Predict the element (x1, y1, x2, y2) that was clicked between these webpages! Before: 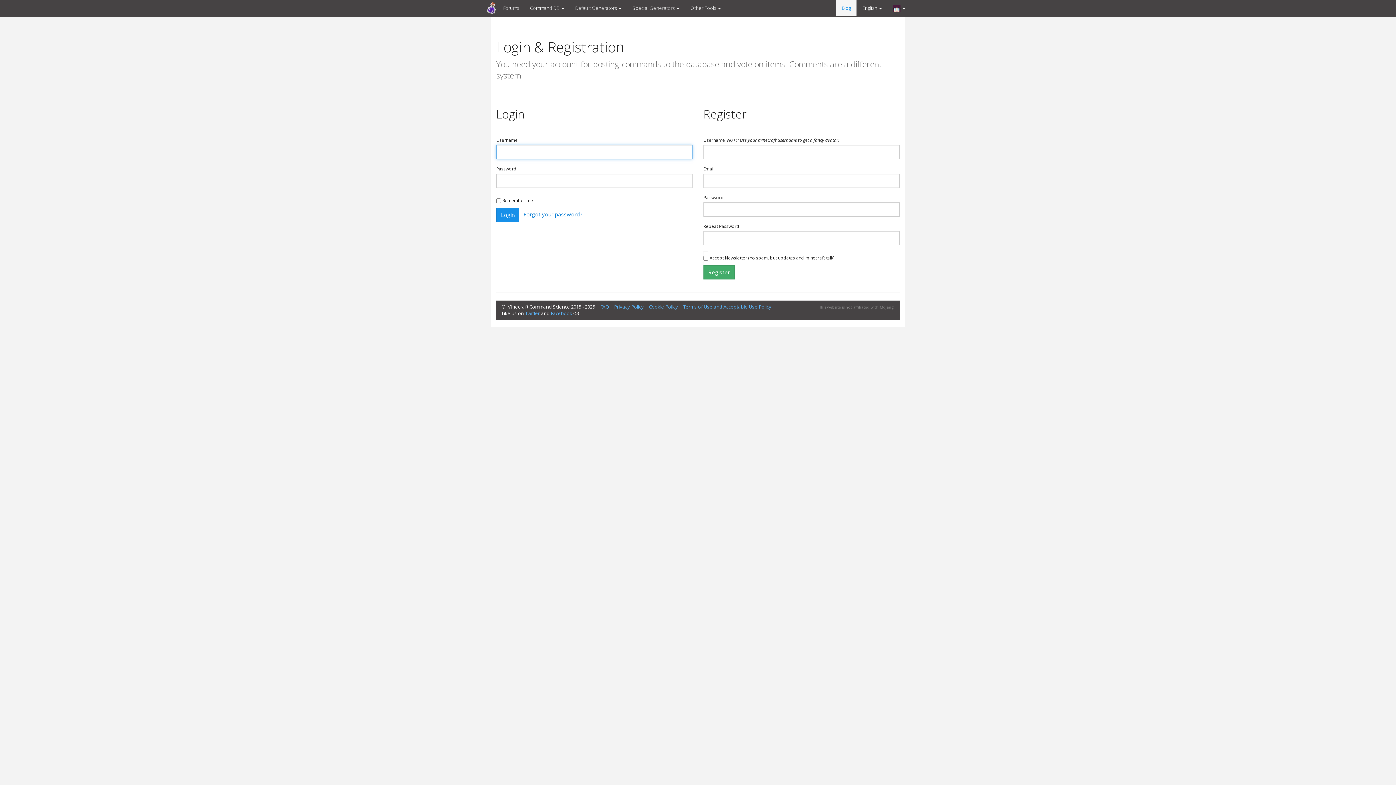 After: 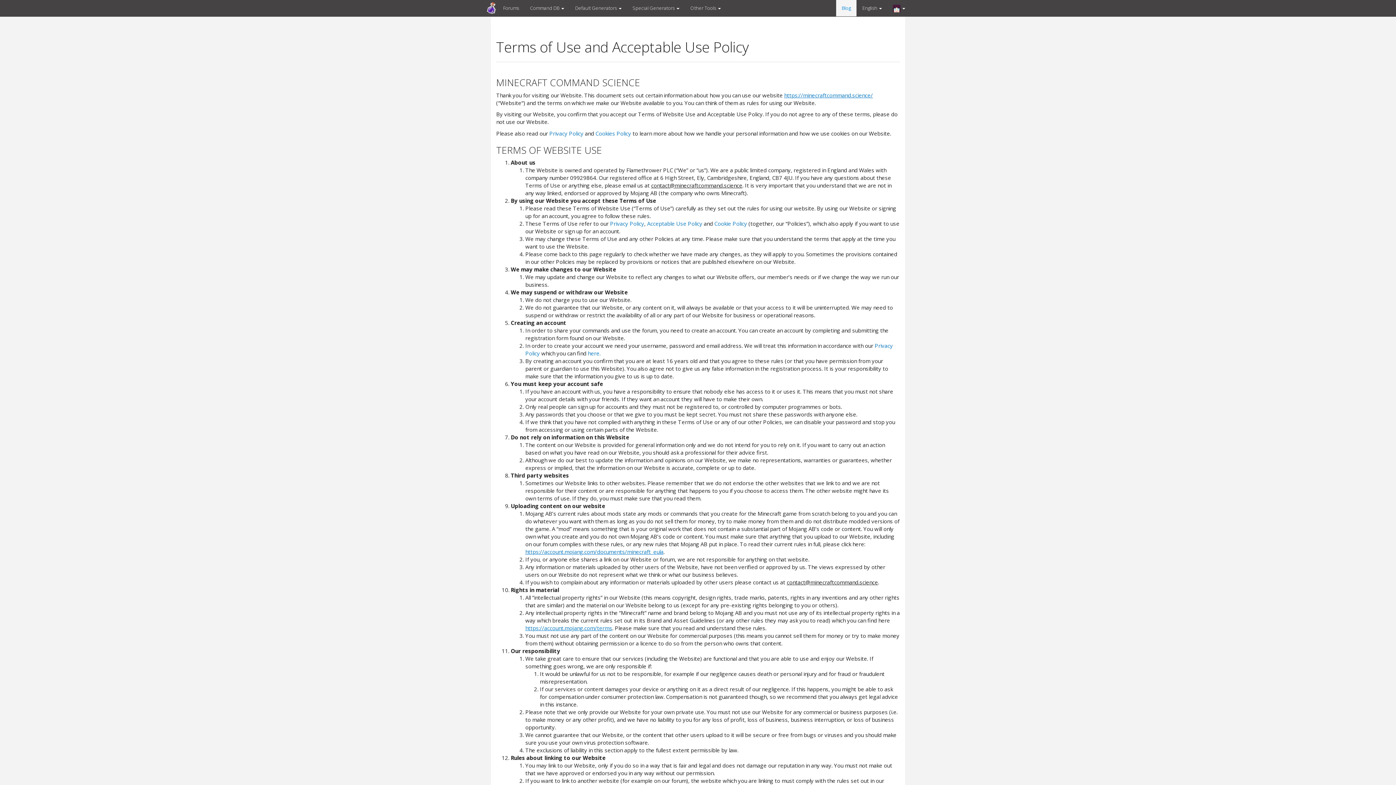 Action: label: Terms of Use and Acceptable Use Policy bbox: (683, 328, 771, 335)